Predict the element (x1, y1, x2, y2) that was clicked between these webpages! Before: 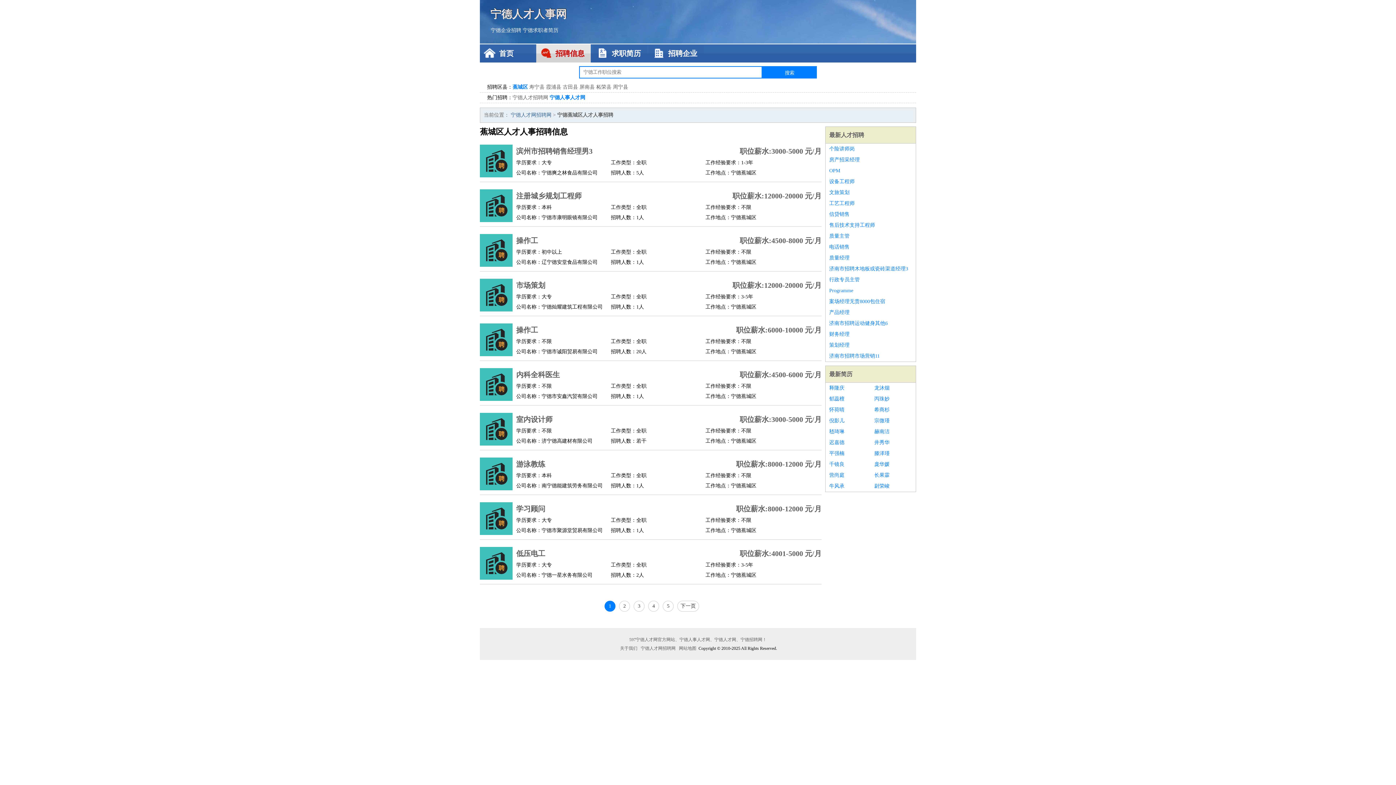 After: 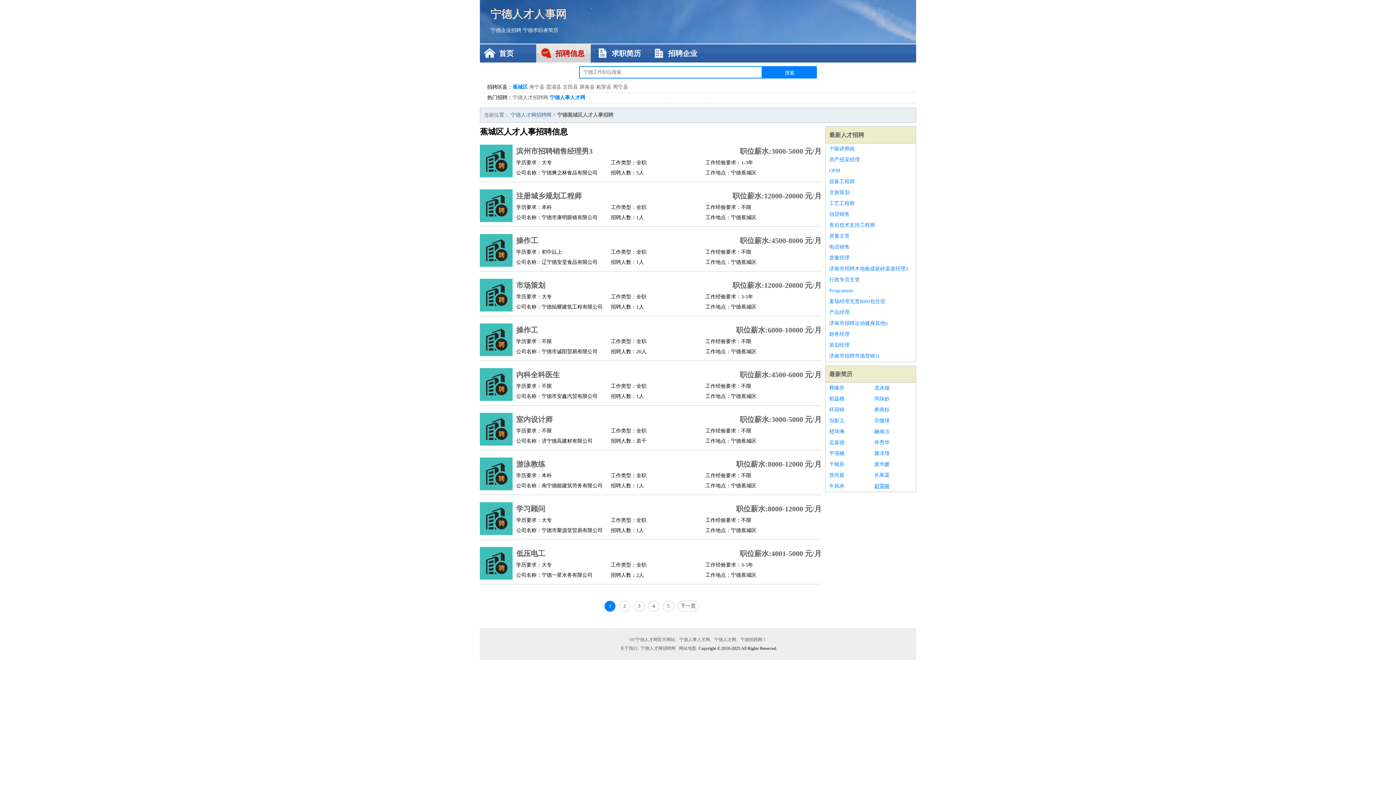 Action: bbox: (874, 481, 912, 492) label: 尉荣峻